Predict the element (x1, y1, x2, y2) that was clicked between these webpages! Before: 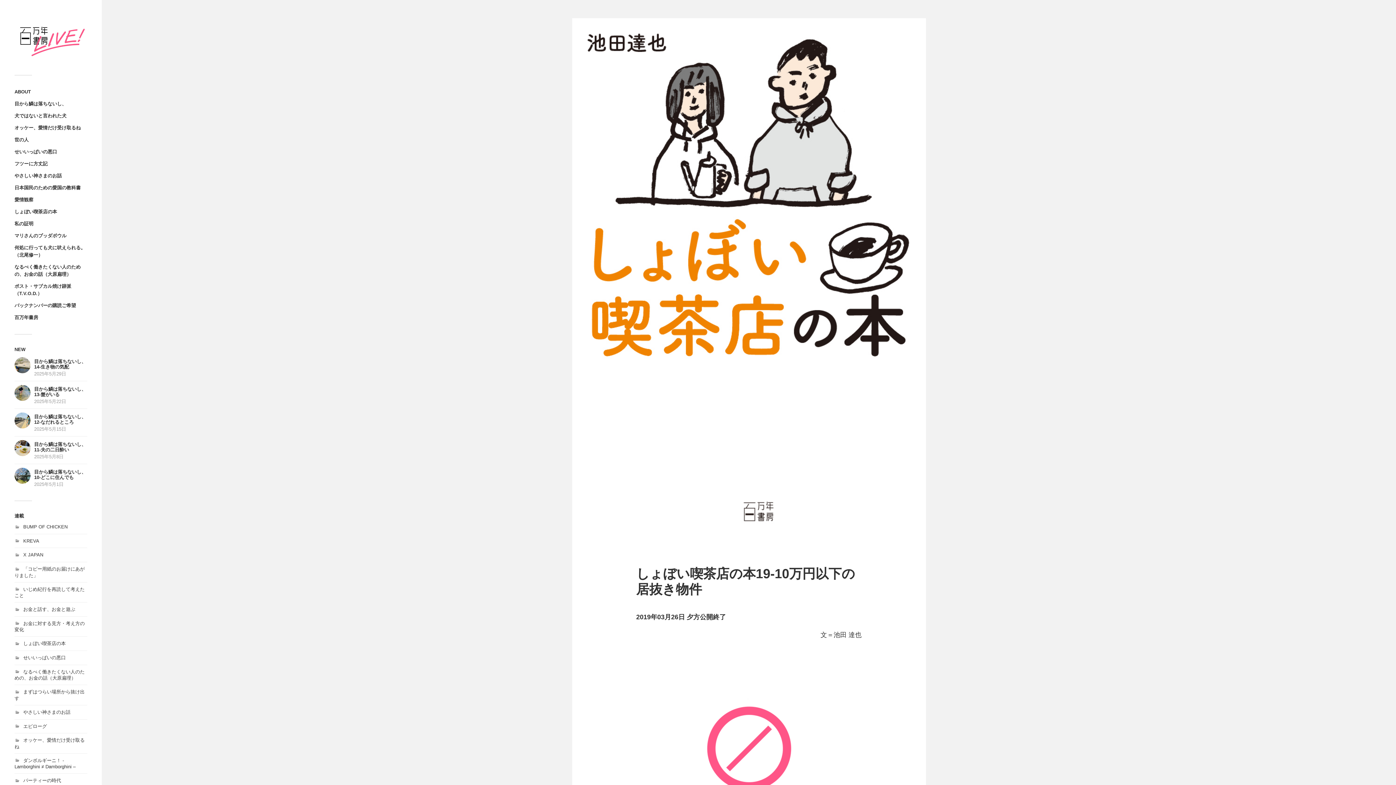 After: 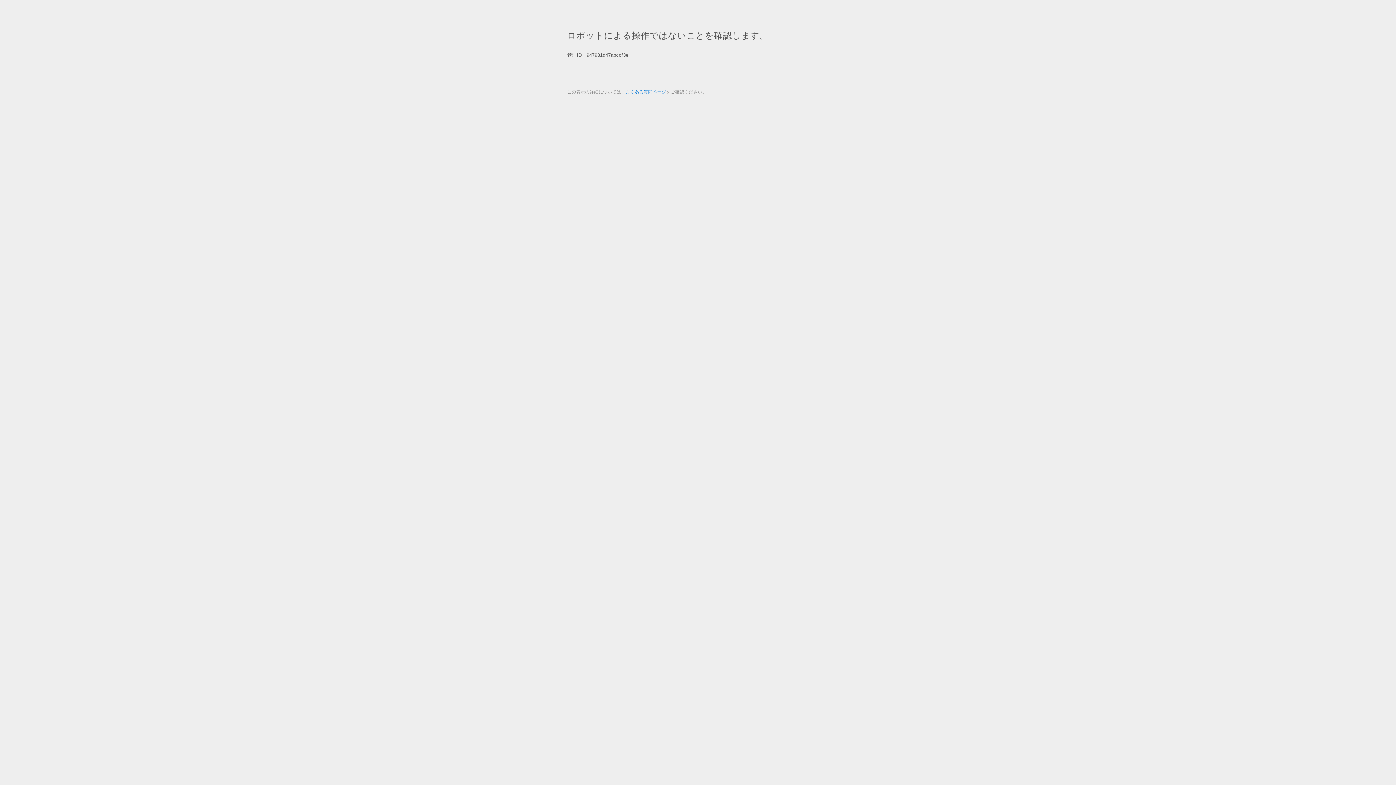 Action: bbox: (14, 302, 76, 308) label: バックナンバーの購読ご希望